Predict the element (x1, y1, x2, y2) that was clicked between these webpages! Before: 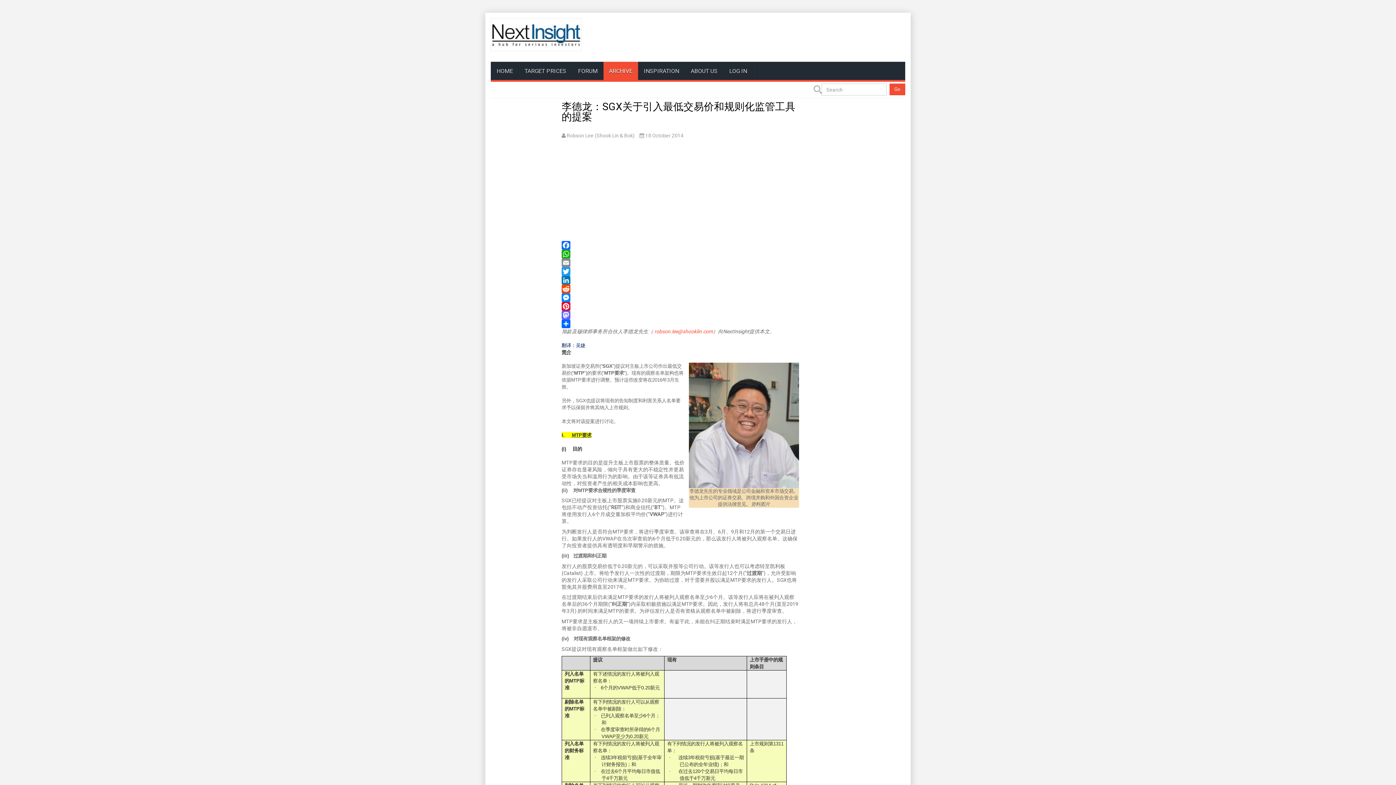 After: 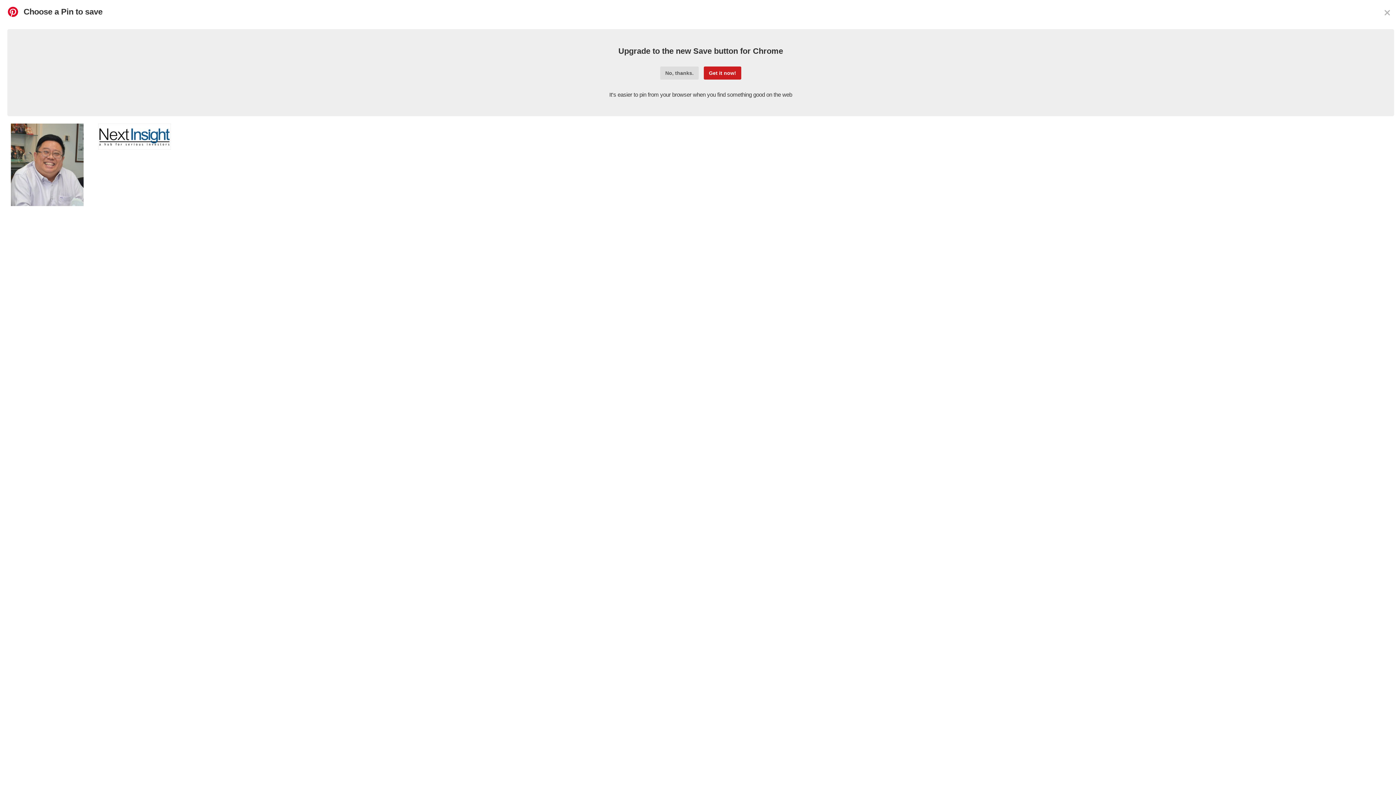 Action: bbox: (561, 302, 799, 310) label: Pinterest